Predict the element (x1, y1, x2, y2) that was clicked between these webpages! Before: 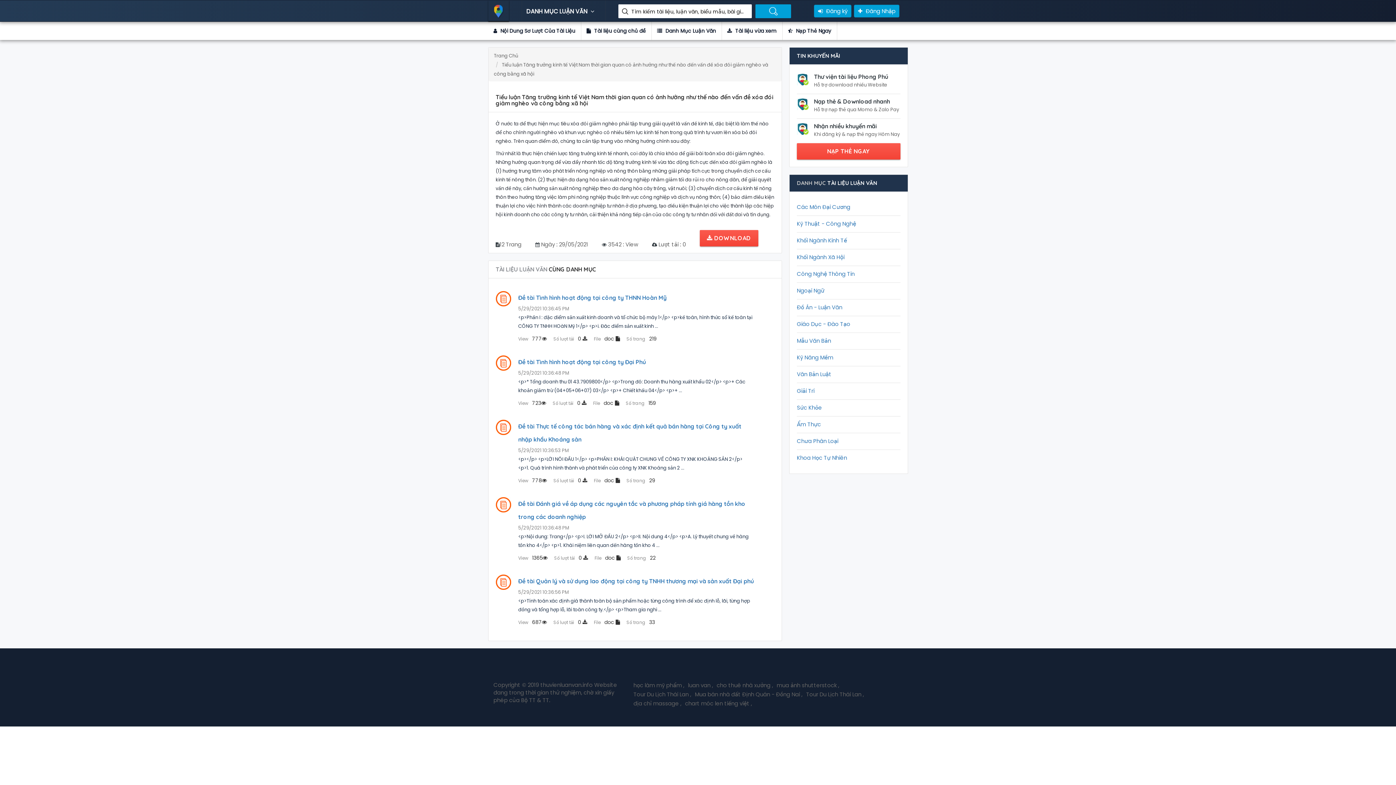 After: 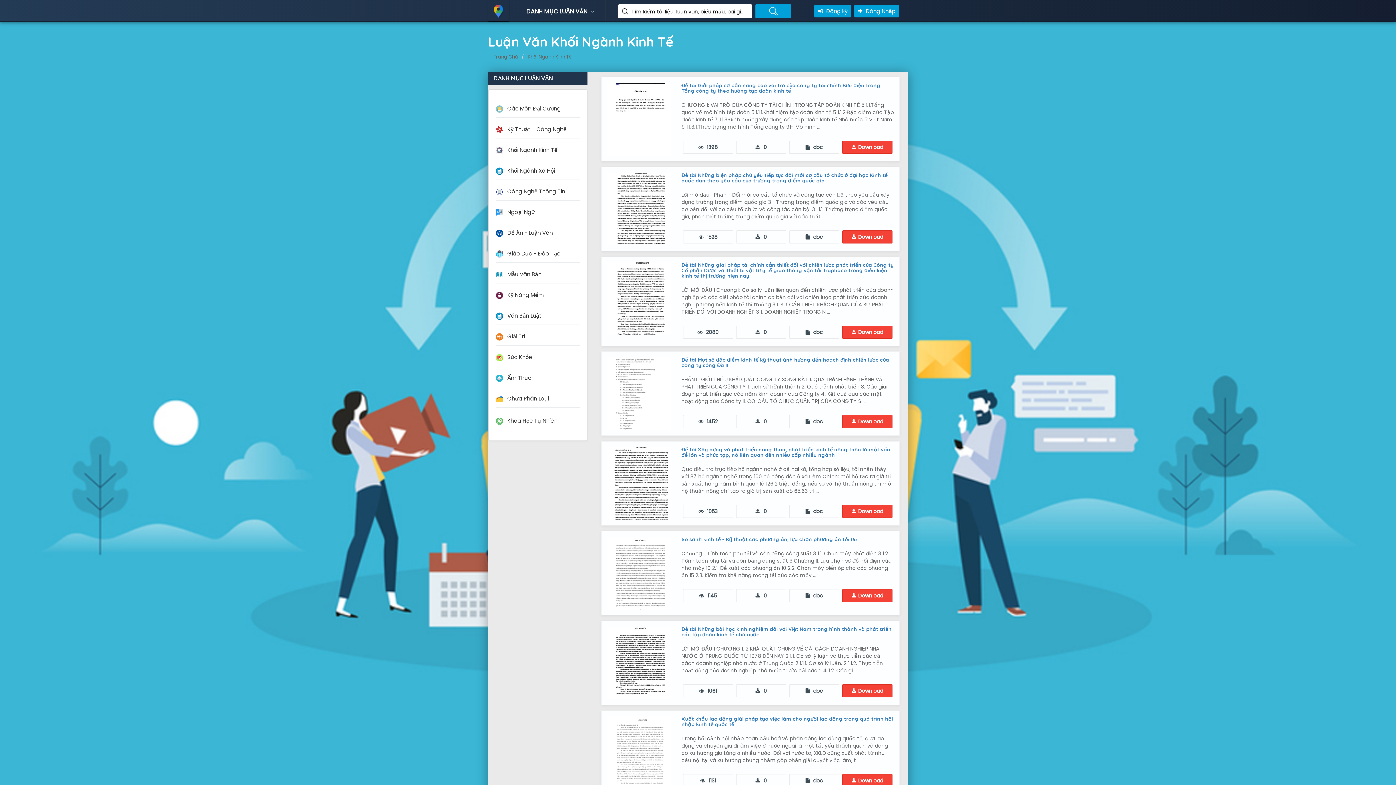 Action: label: Khối Ngành Kinh Tế bbox: (797, 236, 847, 244)